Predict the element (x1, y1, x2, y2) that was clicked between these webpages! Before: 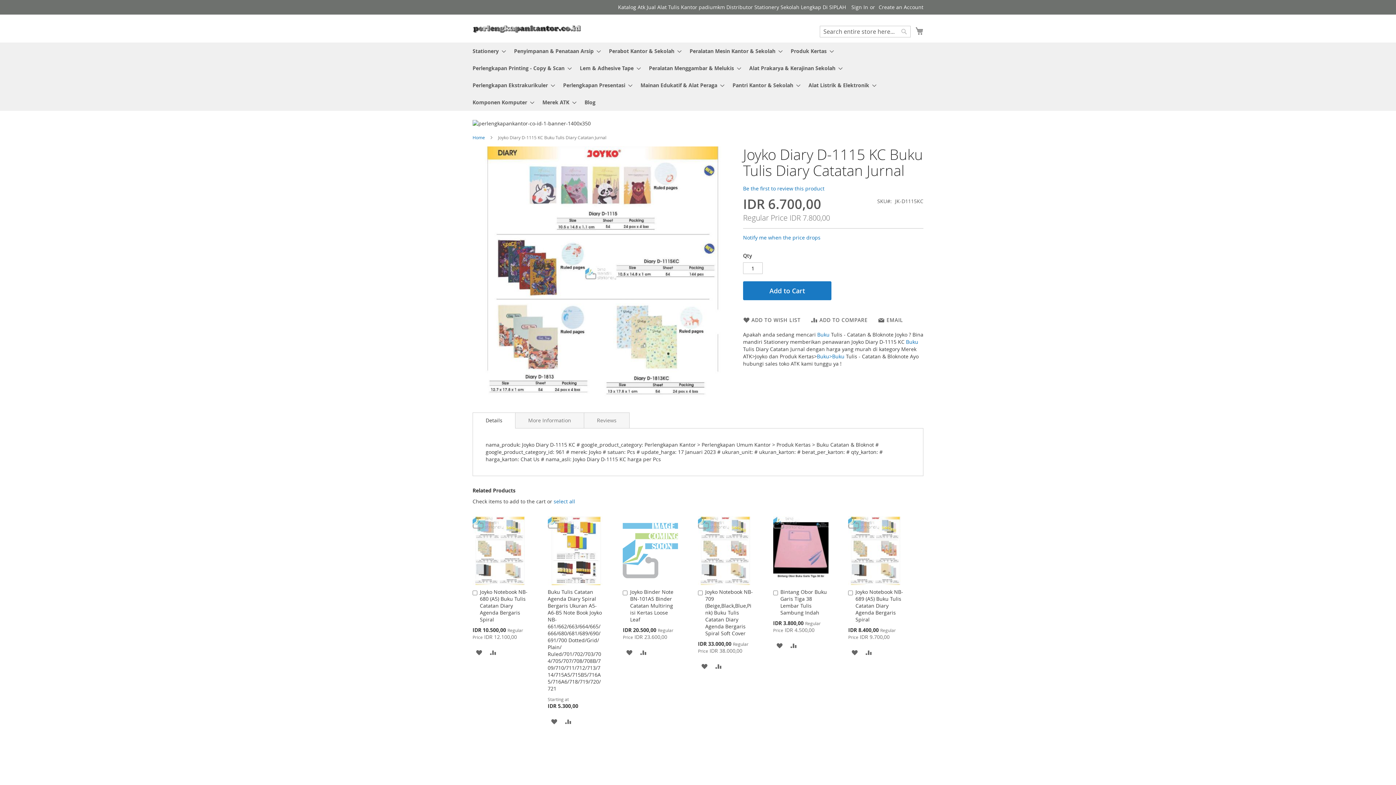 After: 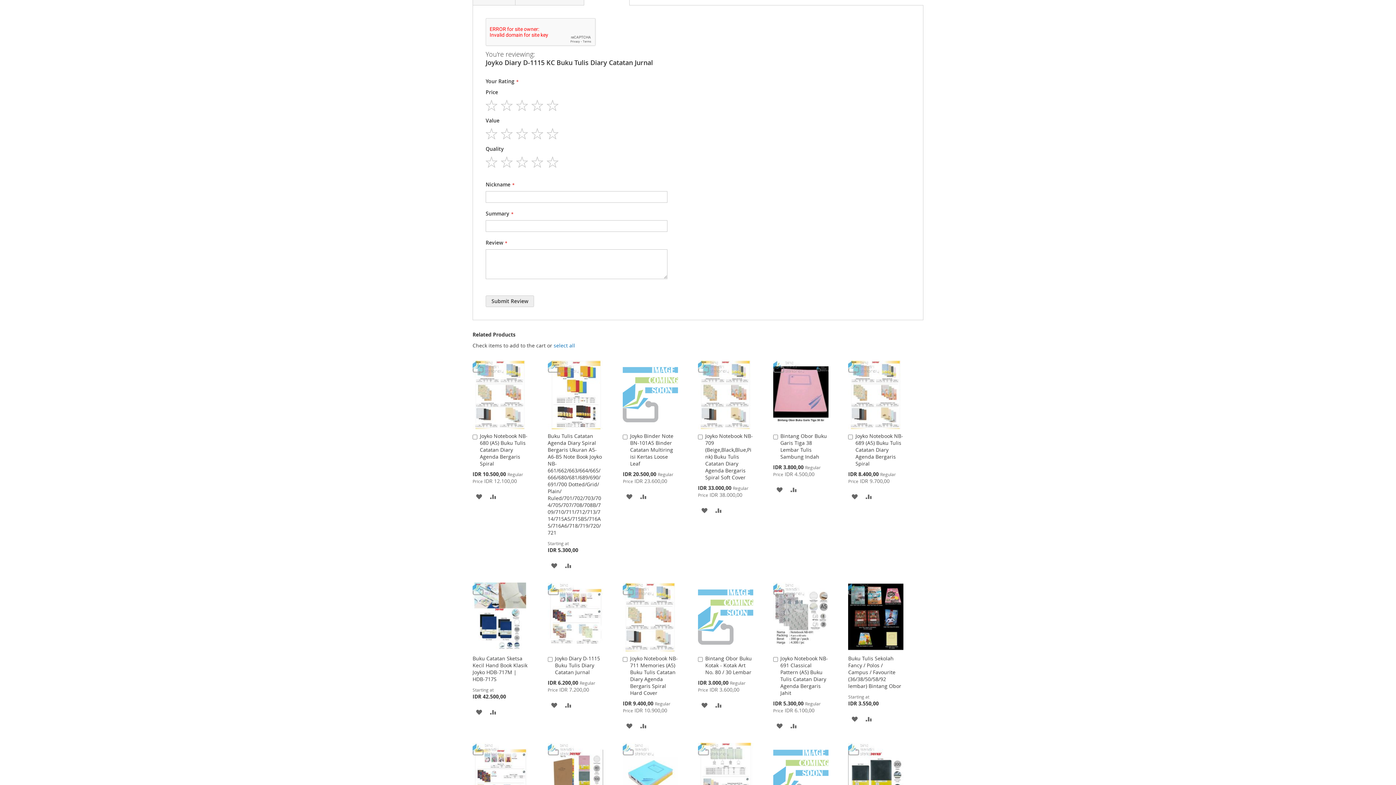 Action: bbox: (743, 178, 824, 185) label: Be the first to review this product